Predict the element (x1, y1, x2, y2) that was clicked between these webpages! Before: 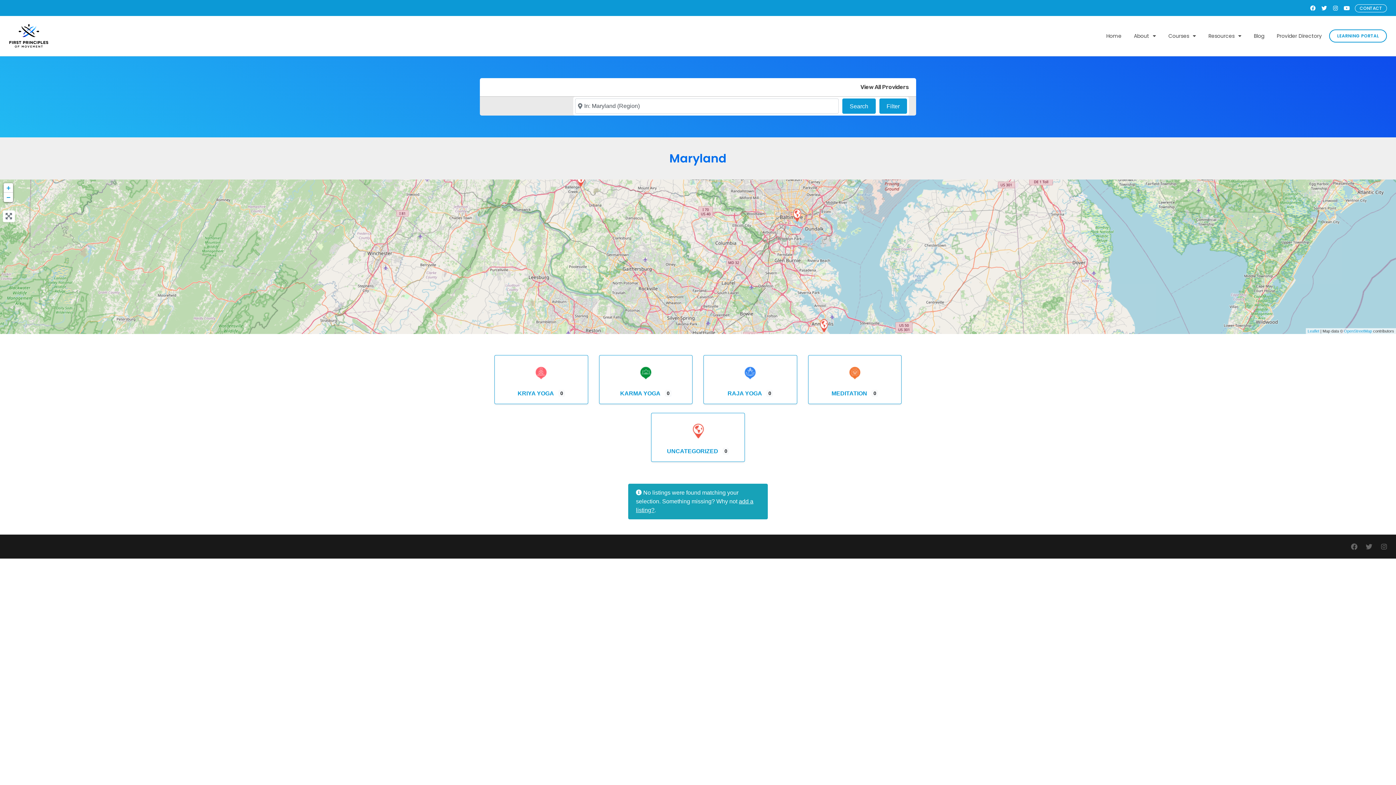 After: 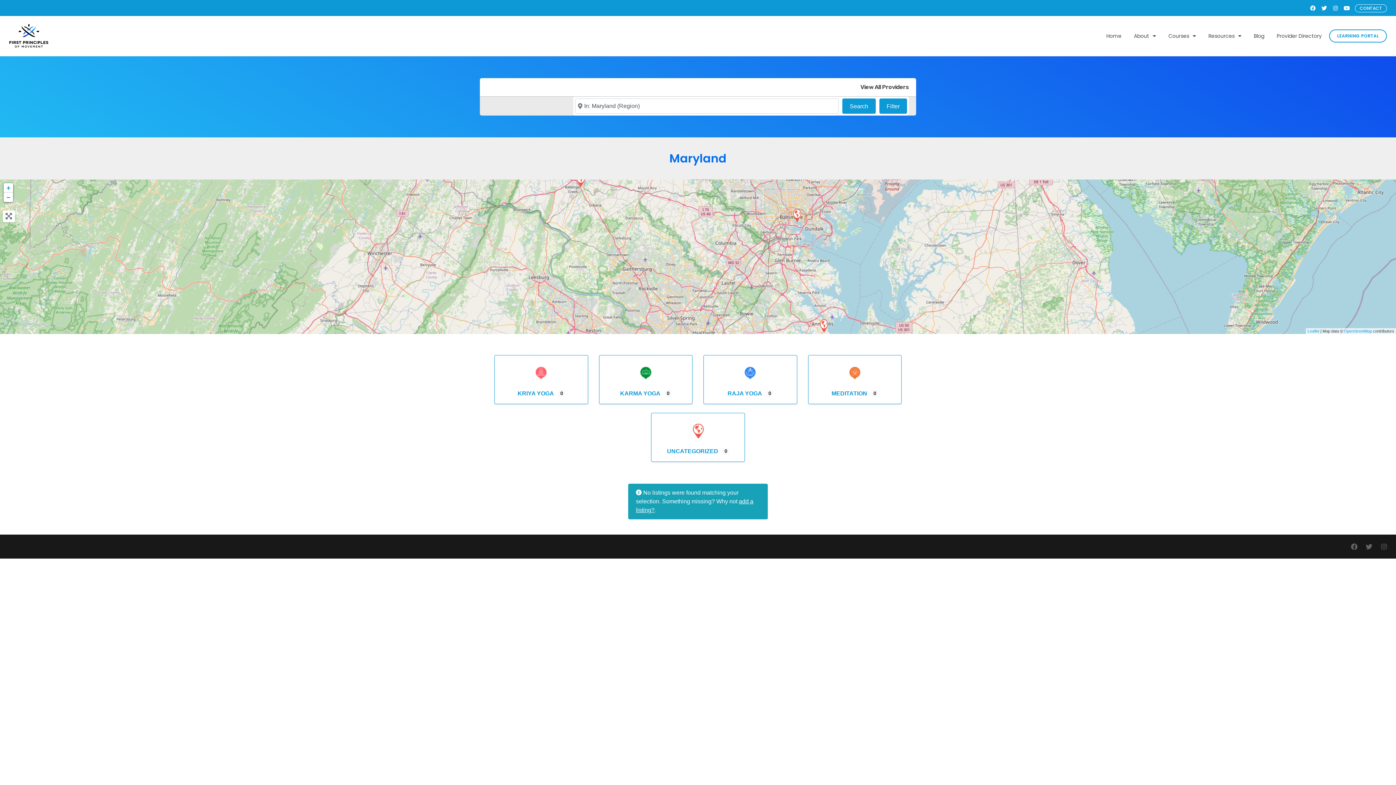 Action: label: Instagram bbox: (1377, 540, 1390, 553)